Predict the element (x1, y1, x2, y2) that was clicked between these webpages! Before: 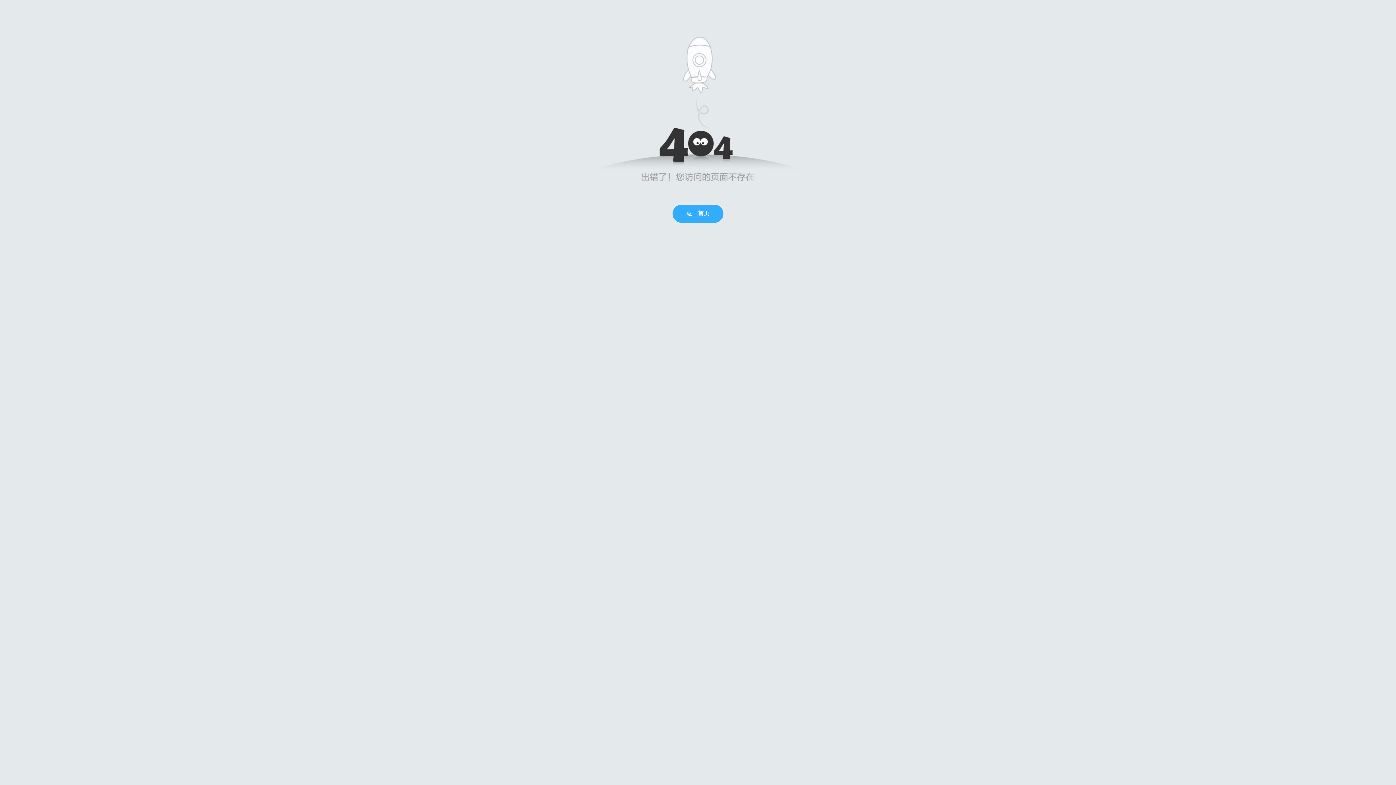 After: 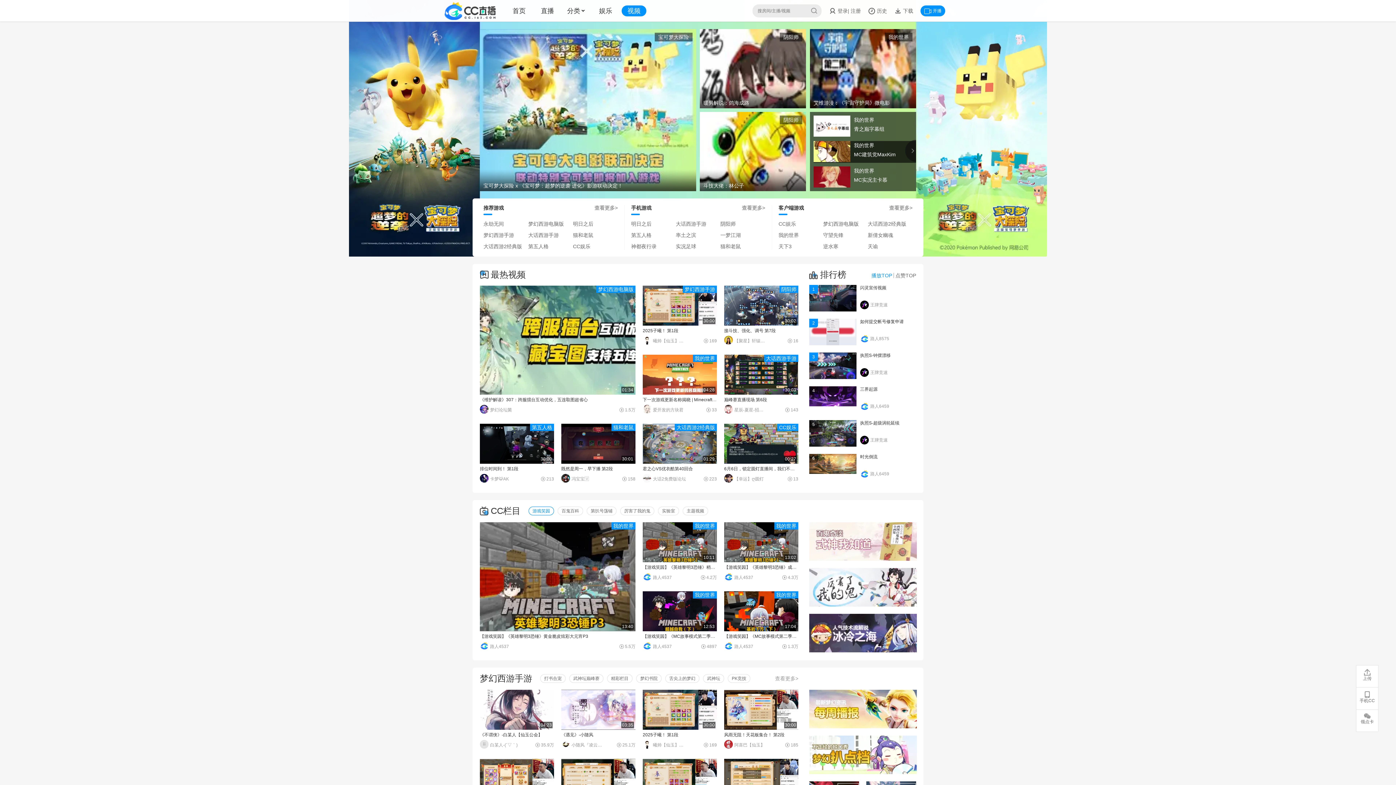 Action: bbox: (672, 204, 723, 222) label: 返回首页